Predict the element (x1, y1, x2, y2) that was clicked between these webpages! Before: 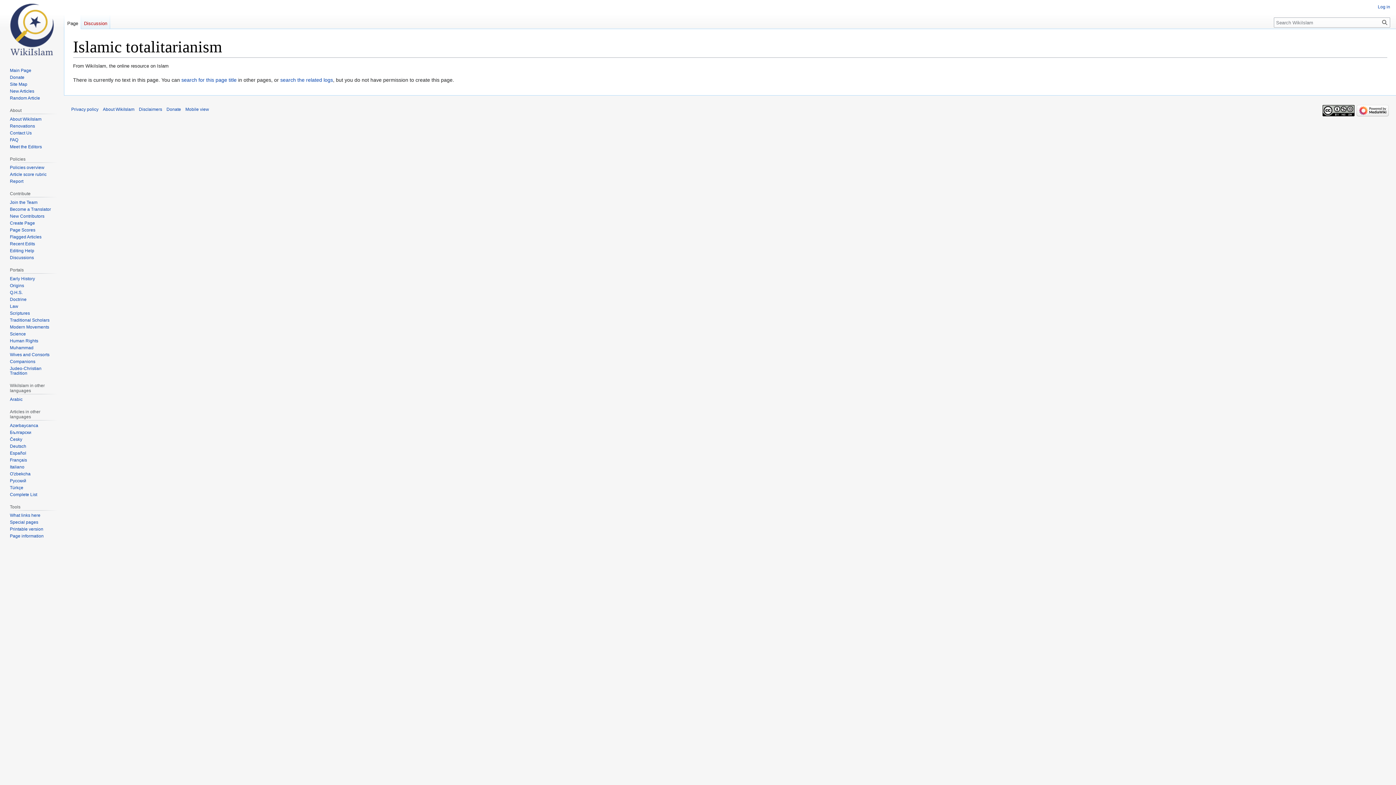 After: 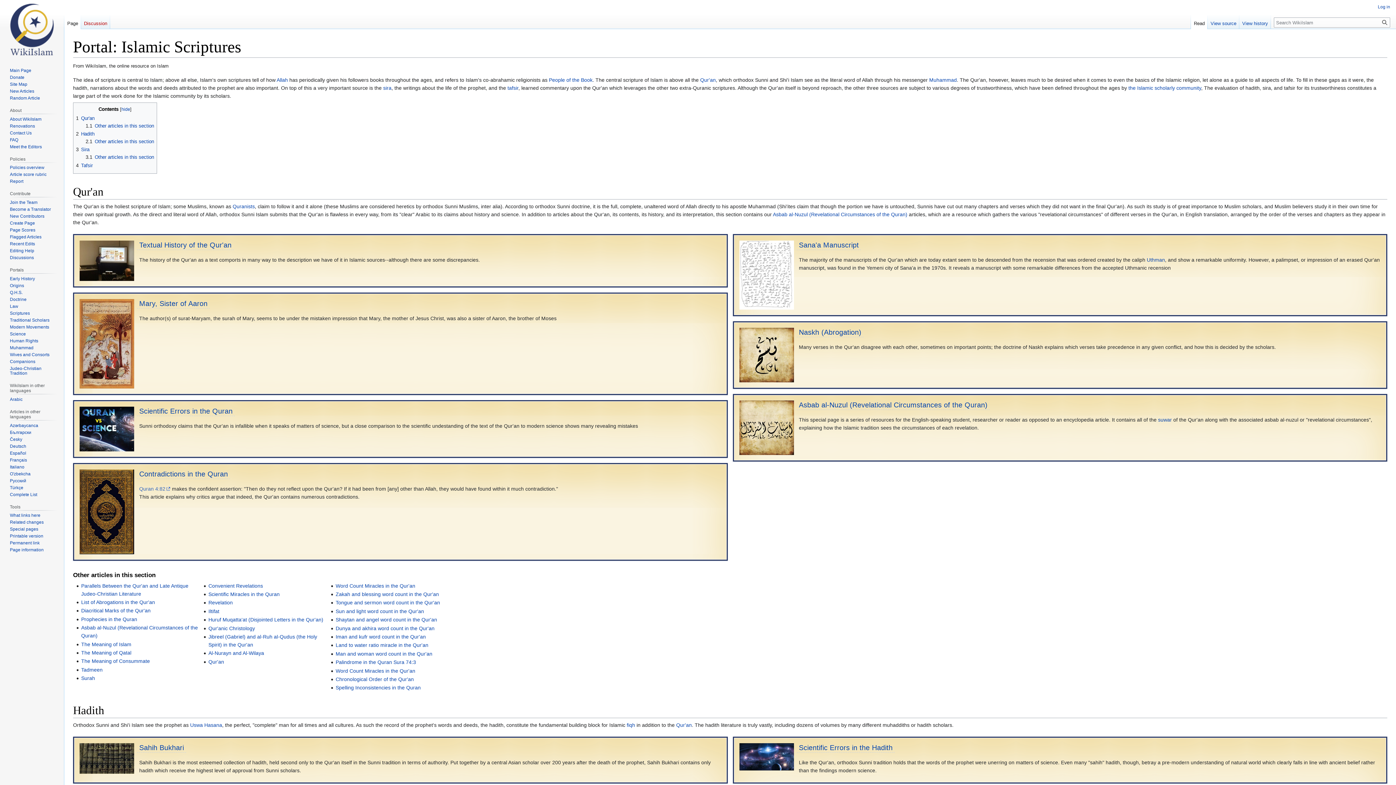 Action: label: Scriptures bbox: (9, 310, 29, 315)